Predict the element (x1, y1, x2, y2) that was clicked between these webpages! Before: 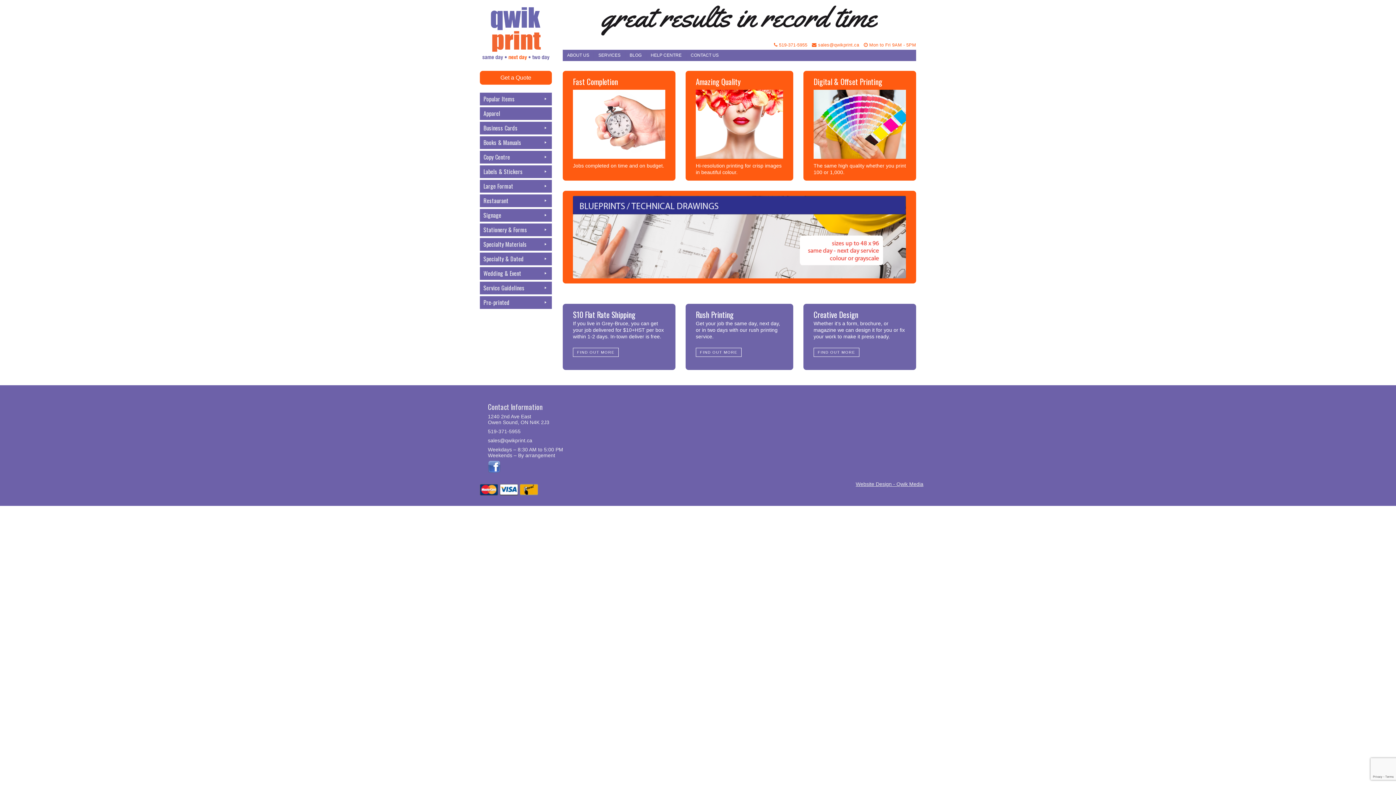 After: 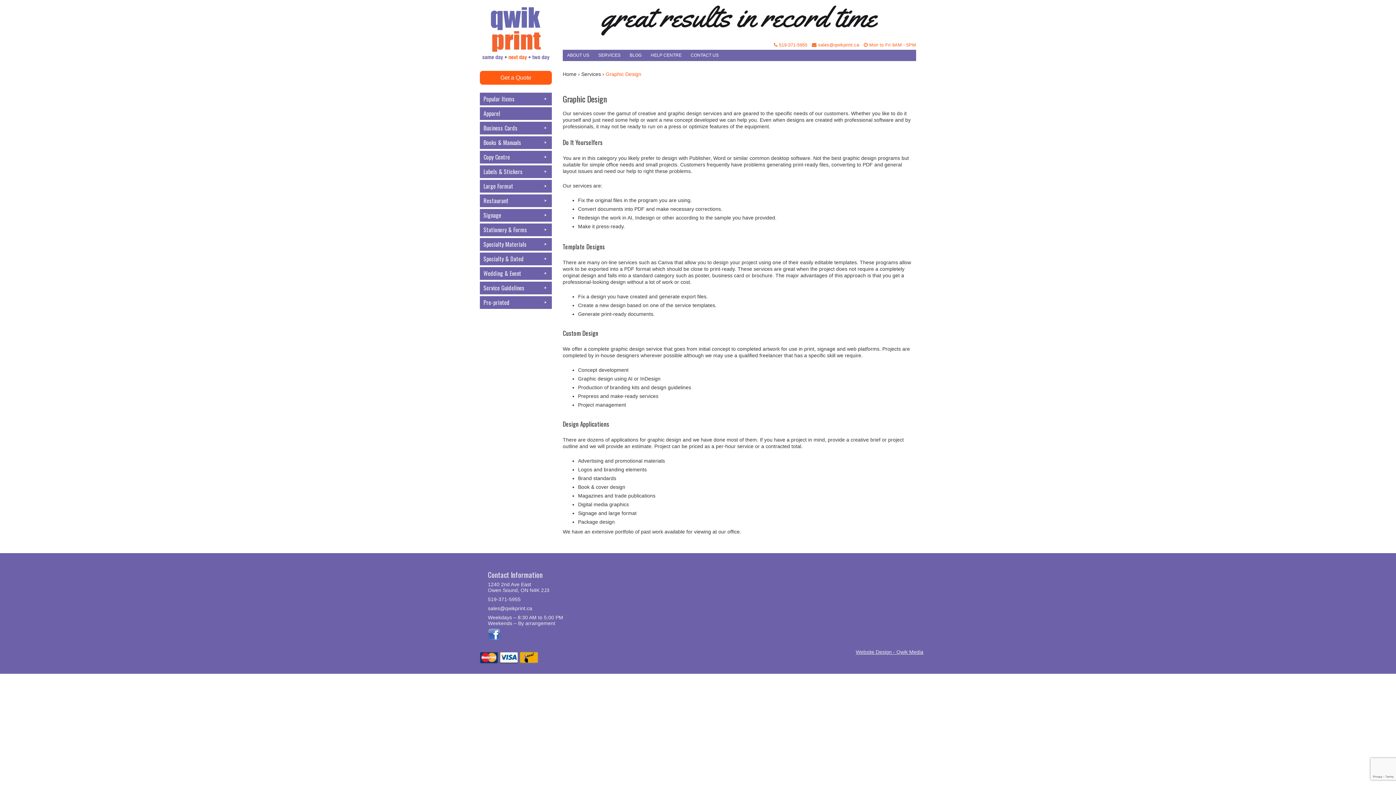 Action: label: FIND OUT MORE bbox: (813, 347, 859, 357)